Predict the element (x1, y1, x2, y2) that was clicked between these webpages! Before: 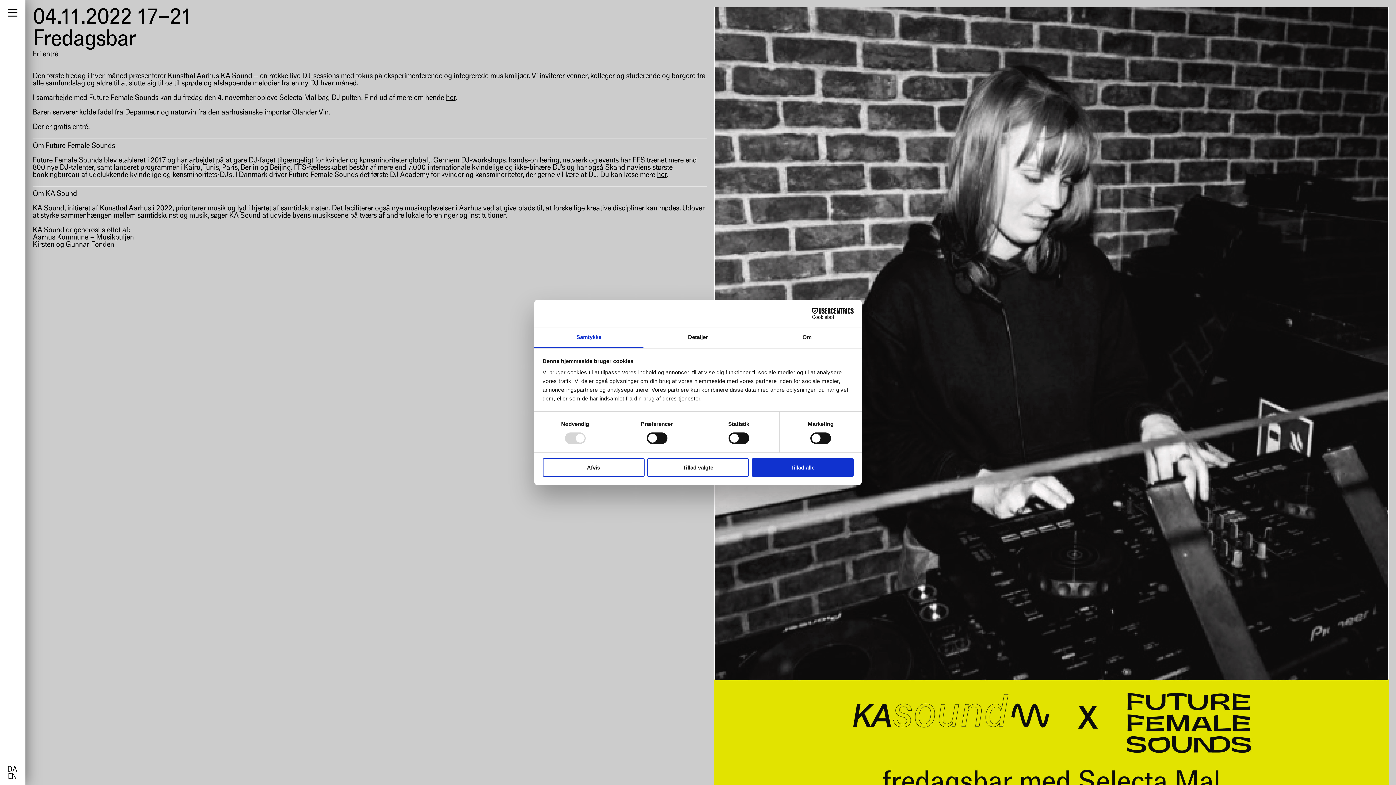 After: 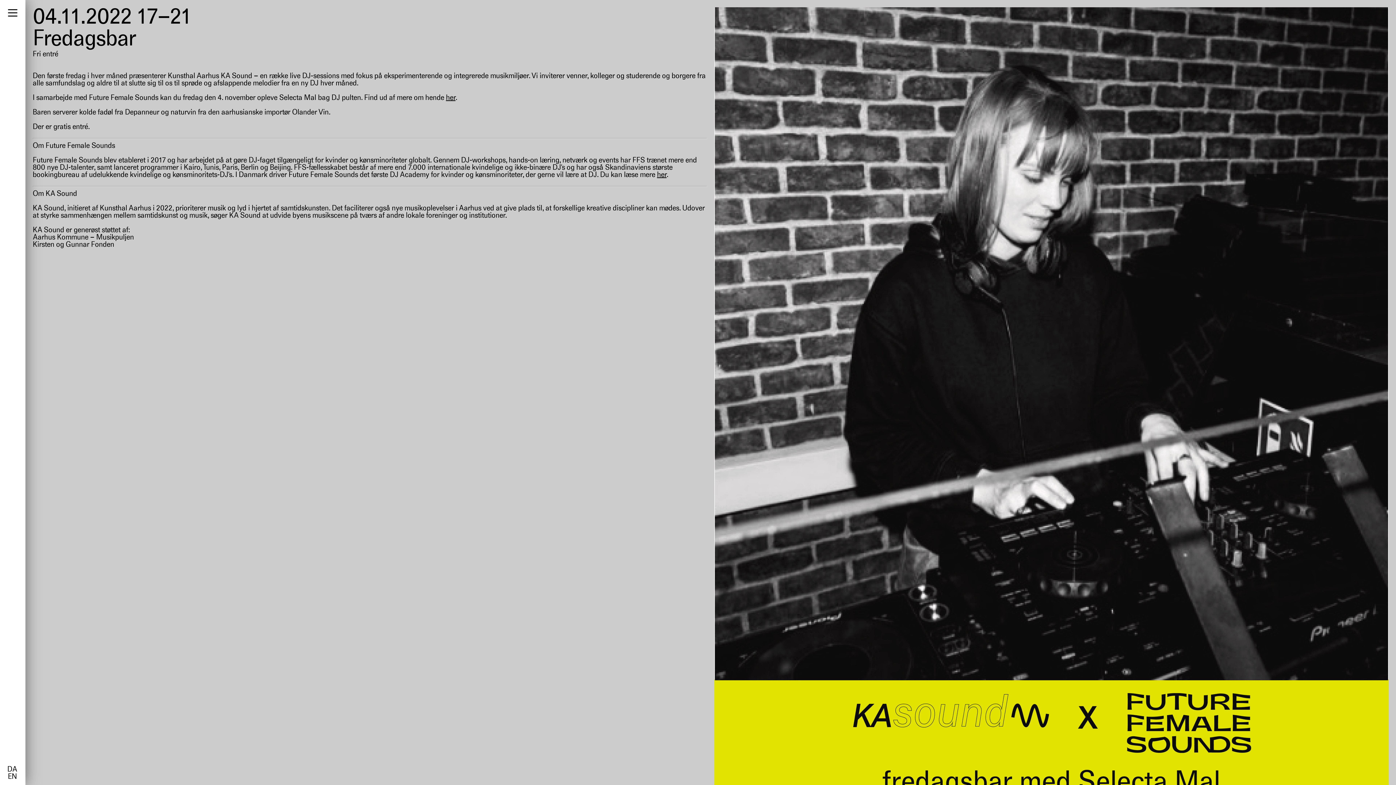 Action: label: Tillad alle bbox: (751, 458, 853, 476)